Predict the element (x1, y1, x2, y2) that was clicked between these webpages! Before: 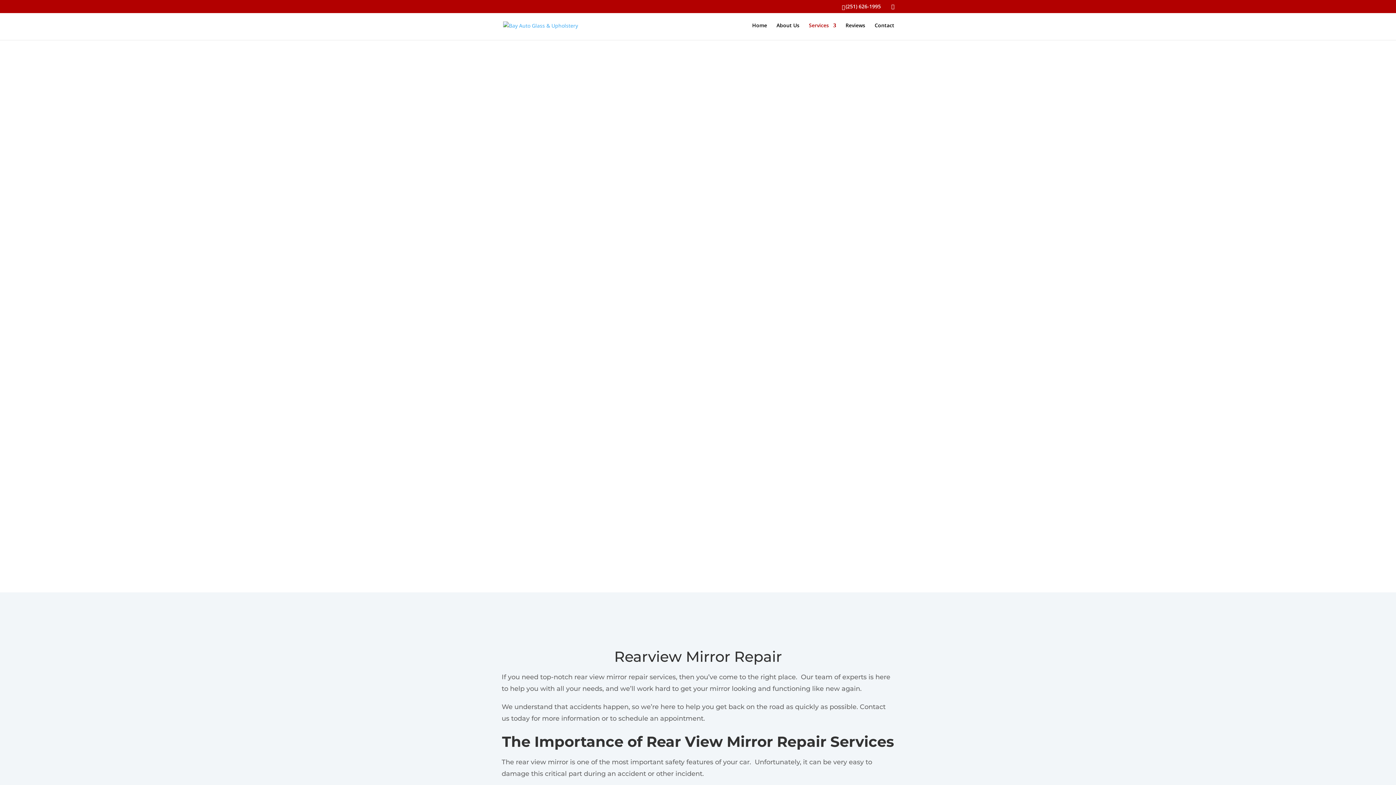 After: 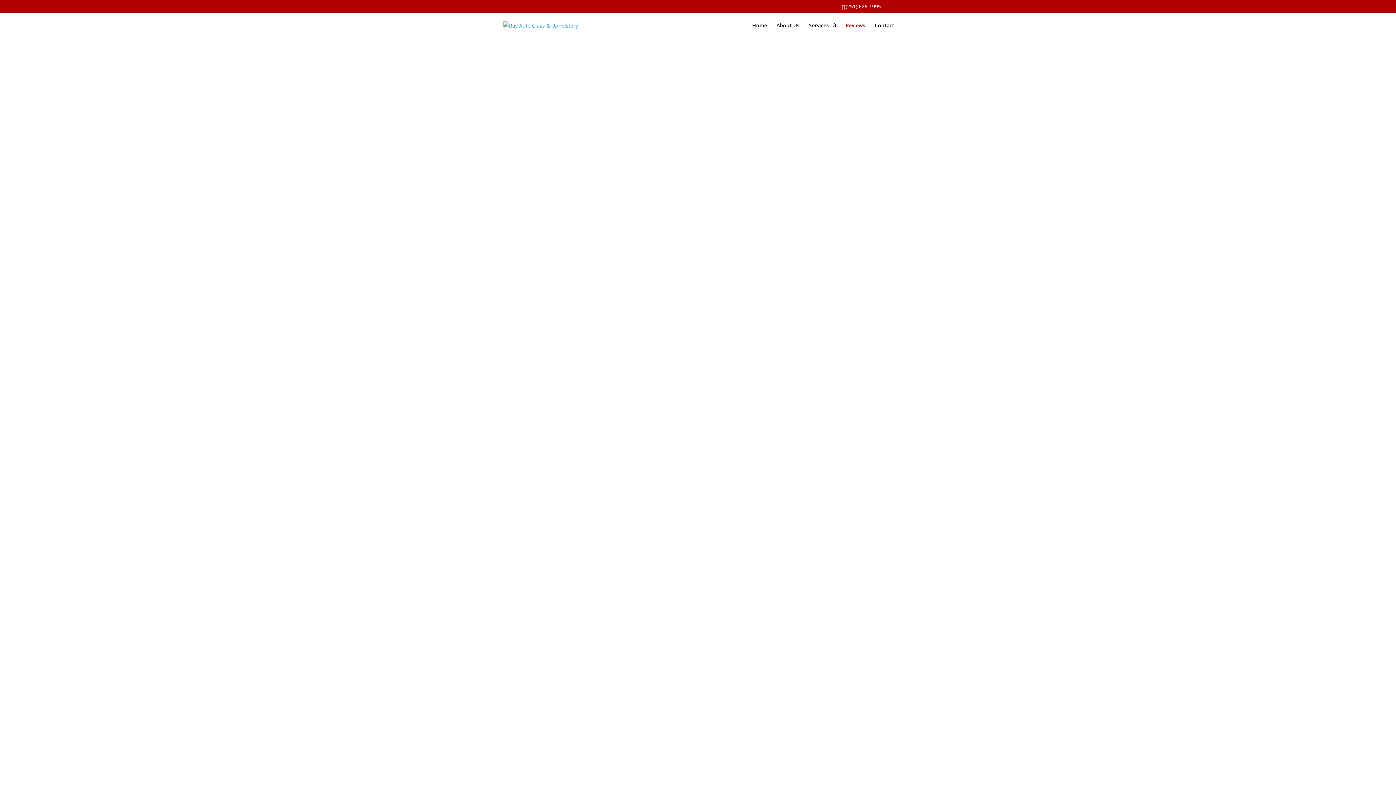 Action: bbox: (845, 22, 865, 40) label: Reviews